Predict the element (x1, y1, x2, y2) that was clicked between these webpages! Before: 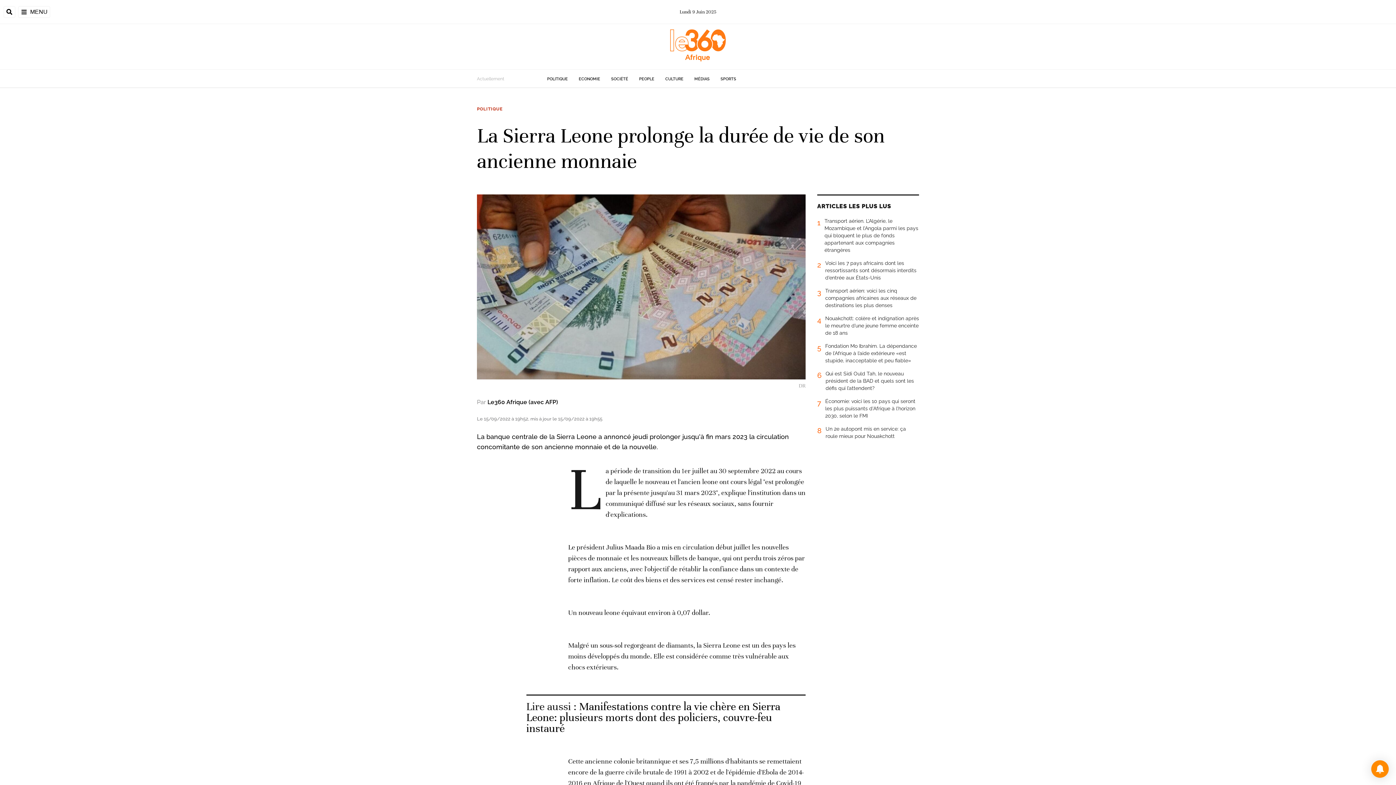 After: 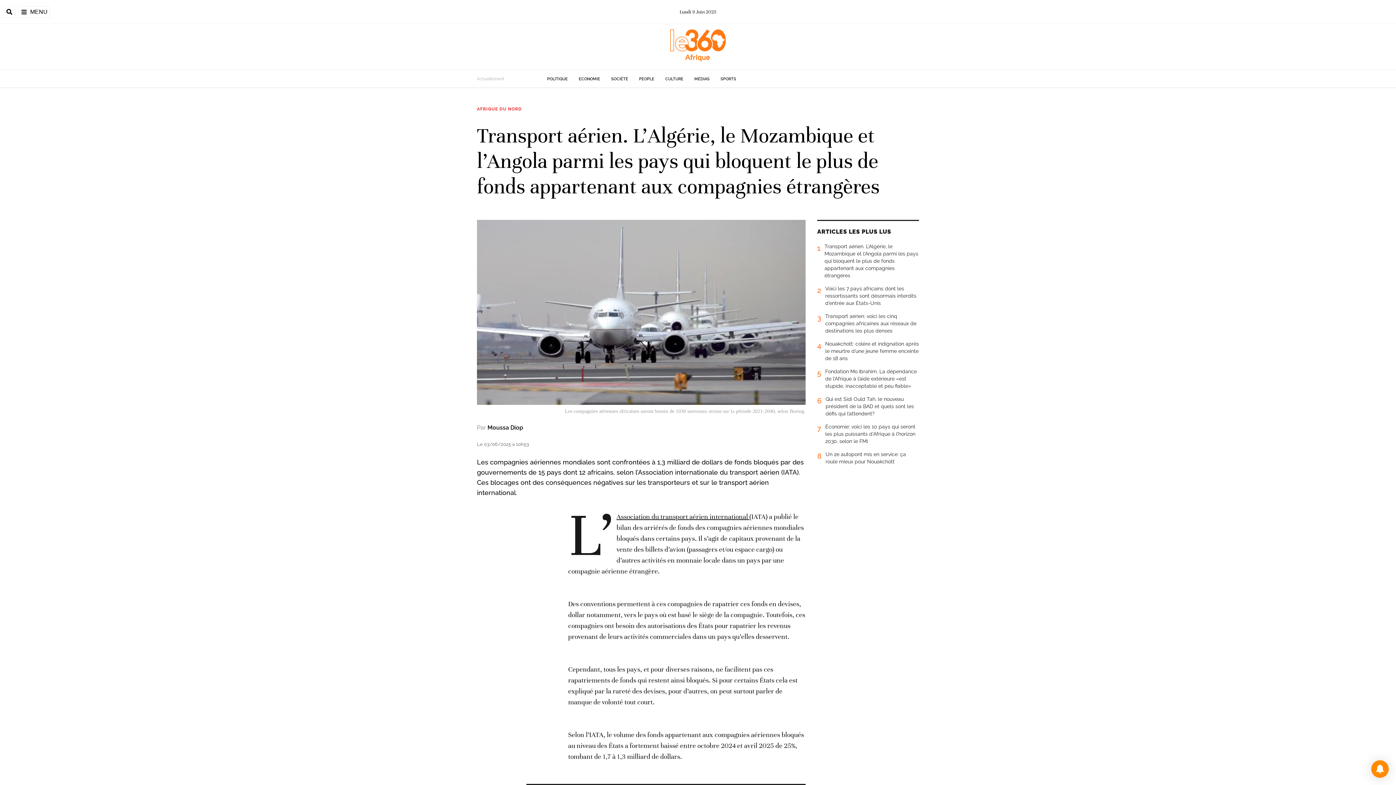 Action: label: 1
Transport aérien. L’Algérie, le Mozambique et l’Angola parmi les pays qui bloquent le plus de fonds appartenant aux compagnies étrangères bbox: (817, 217, 919, 259)